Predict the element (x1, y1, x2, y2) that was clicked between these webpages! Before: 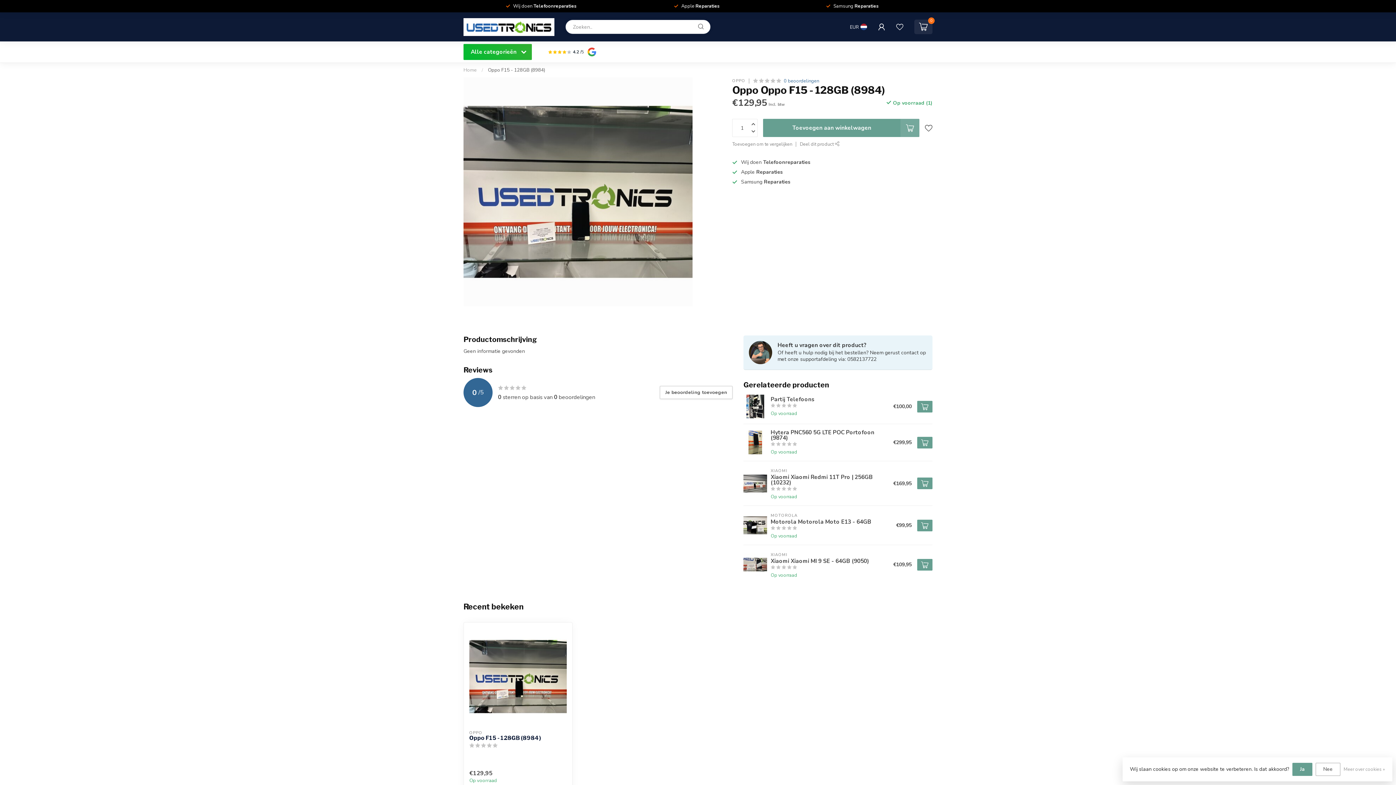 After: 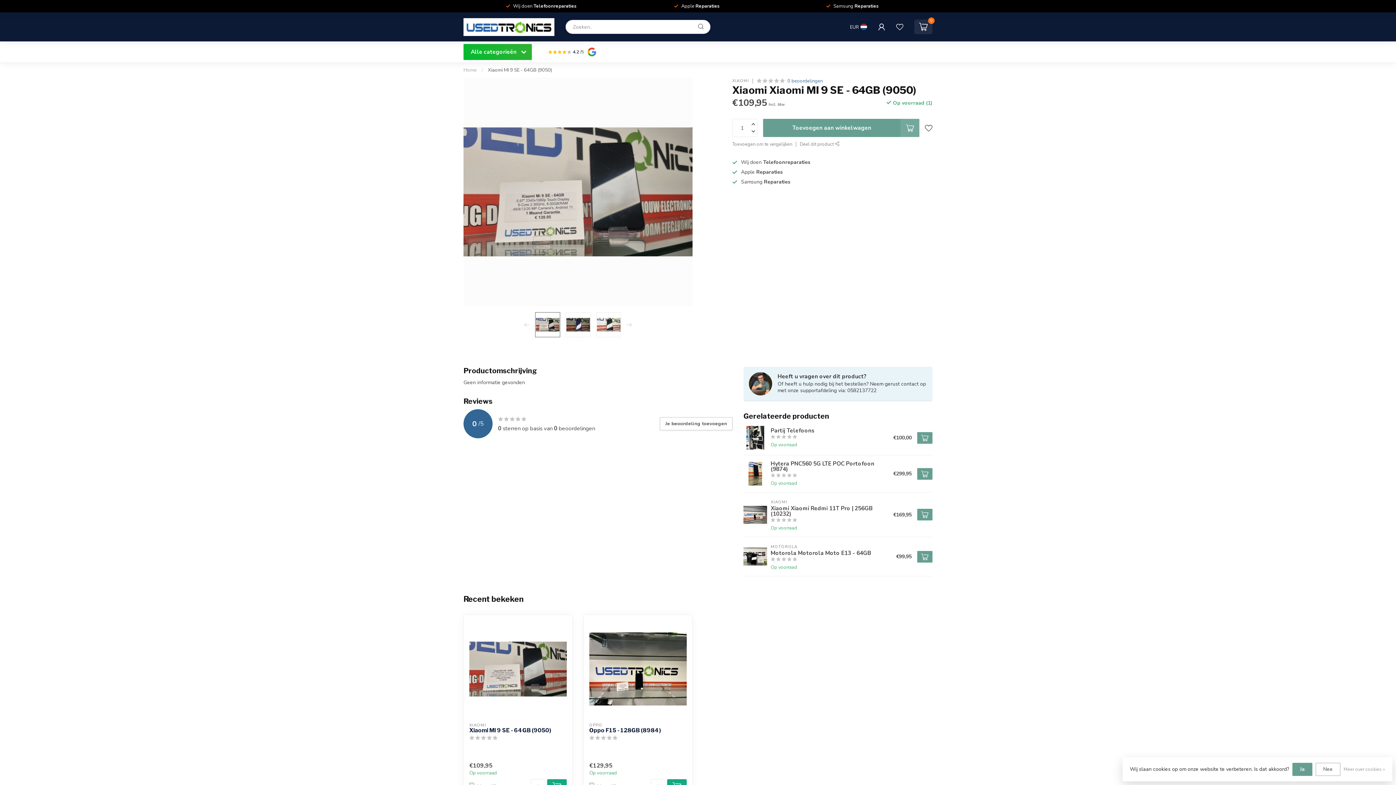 Action: bbox: (743, 553, 767, 576)